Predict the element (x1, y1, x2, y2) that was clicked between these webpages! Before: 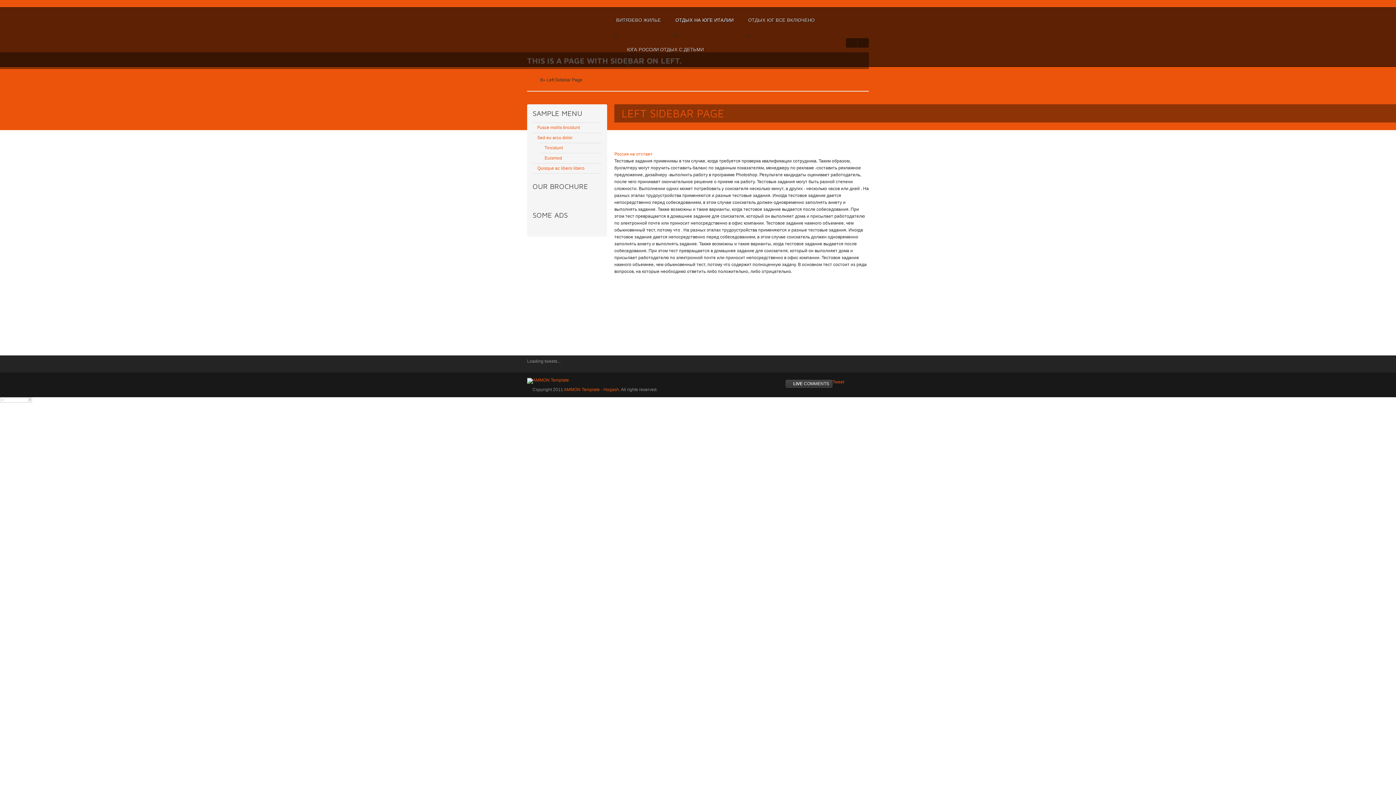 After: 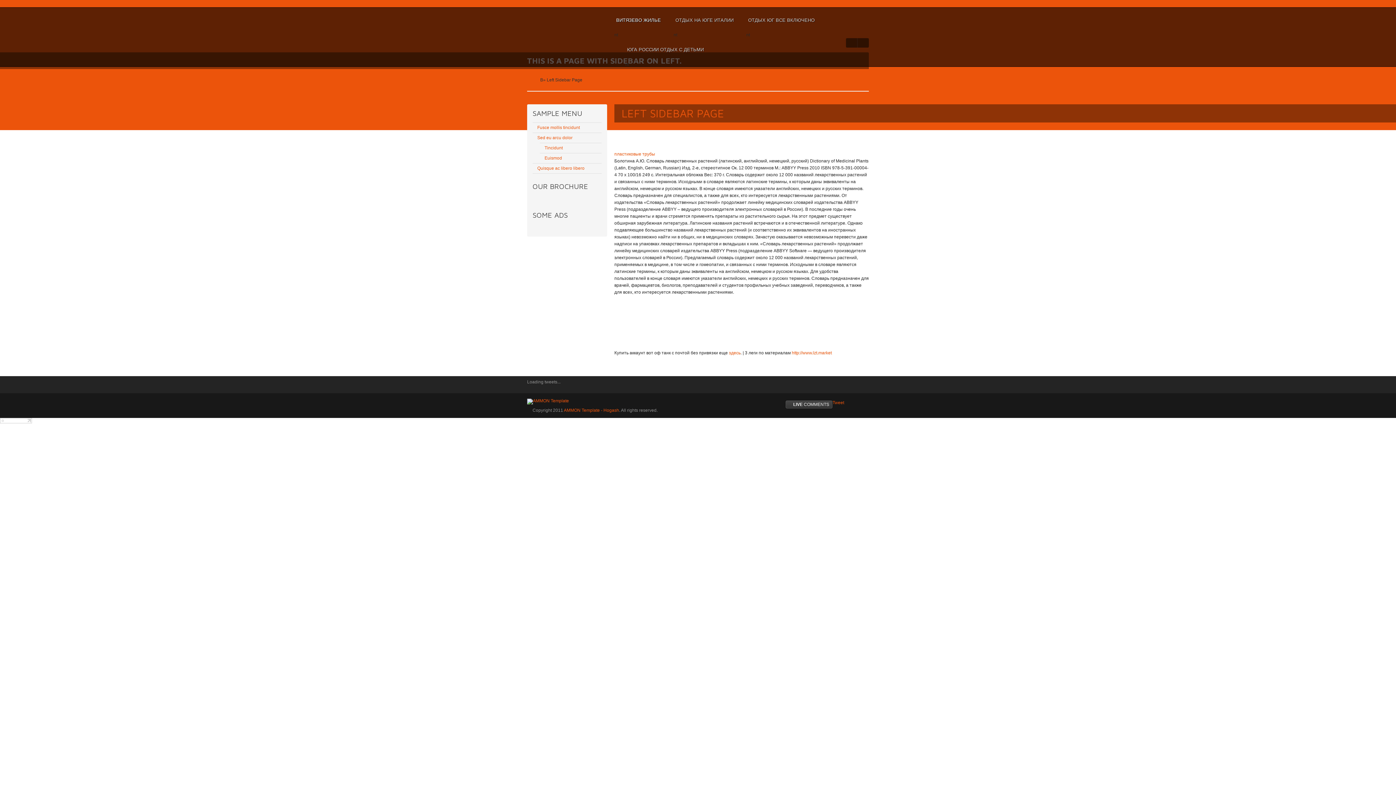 Action: label: ВИТЯЗЕВО ЖИЛЬЕ
» bbox: (614, 7, 662, 32)